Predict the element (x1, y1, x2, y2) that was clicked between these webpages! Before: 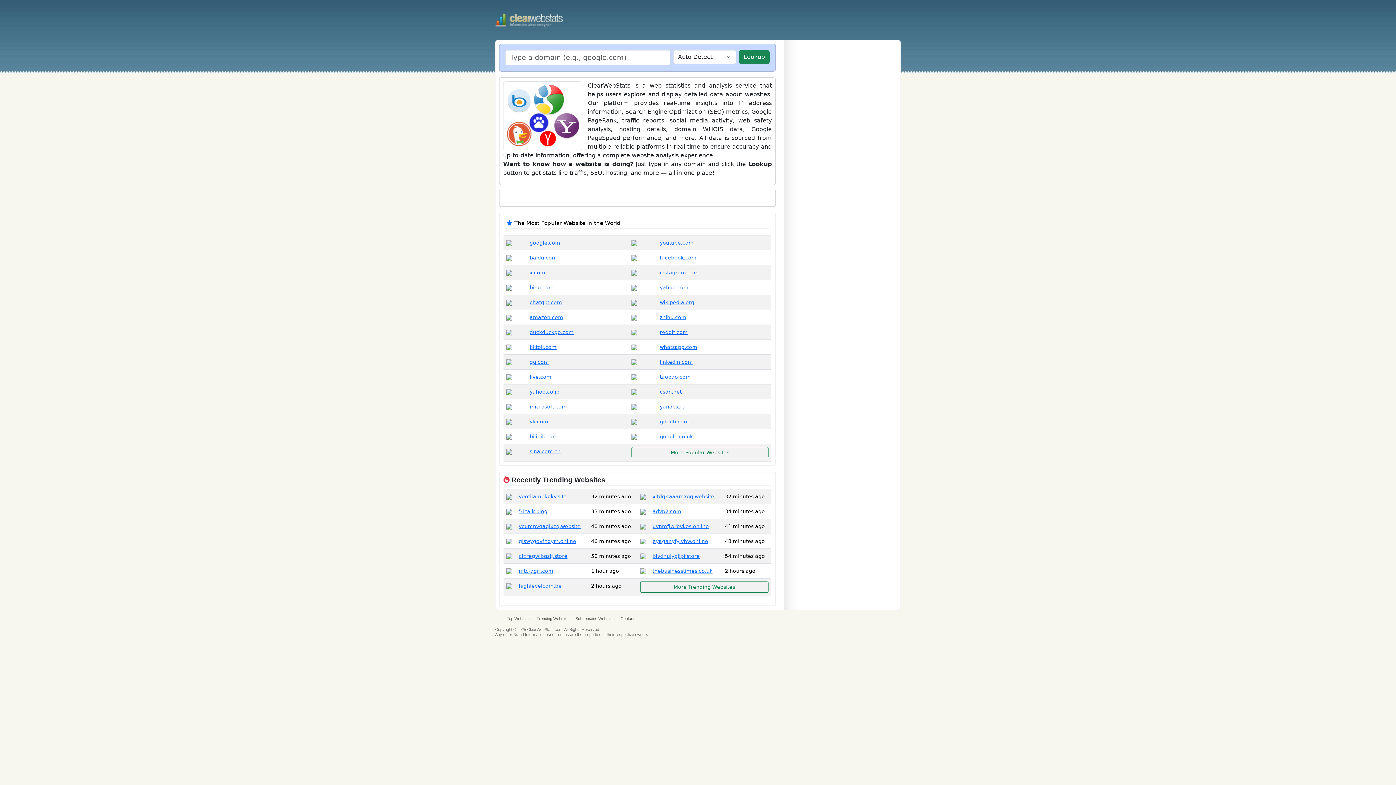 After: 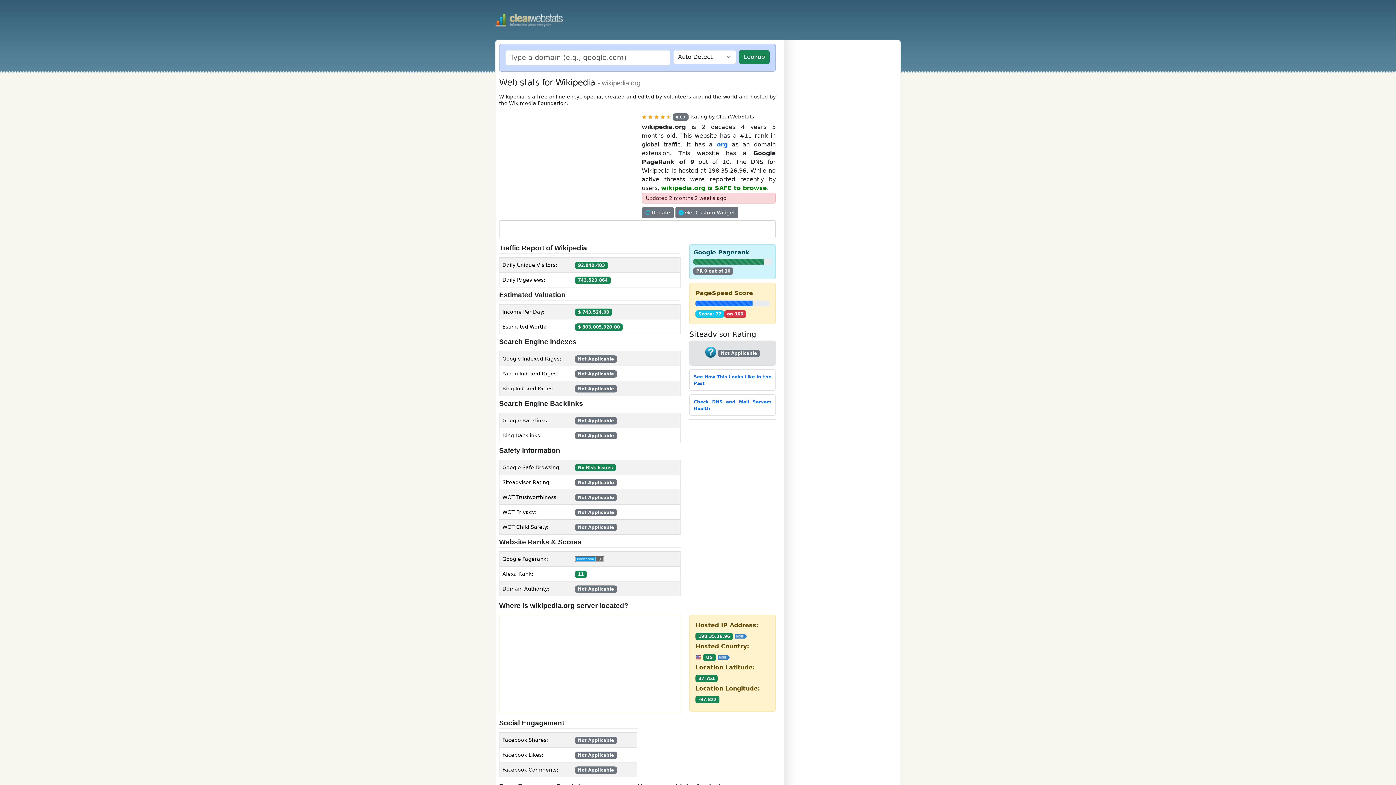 Action: bbox: (660, 299, 694, 305) label: wikipedia.org